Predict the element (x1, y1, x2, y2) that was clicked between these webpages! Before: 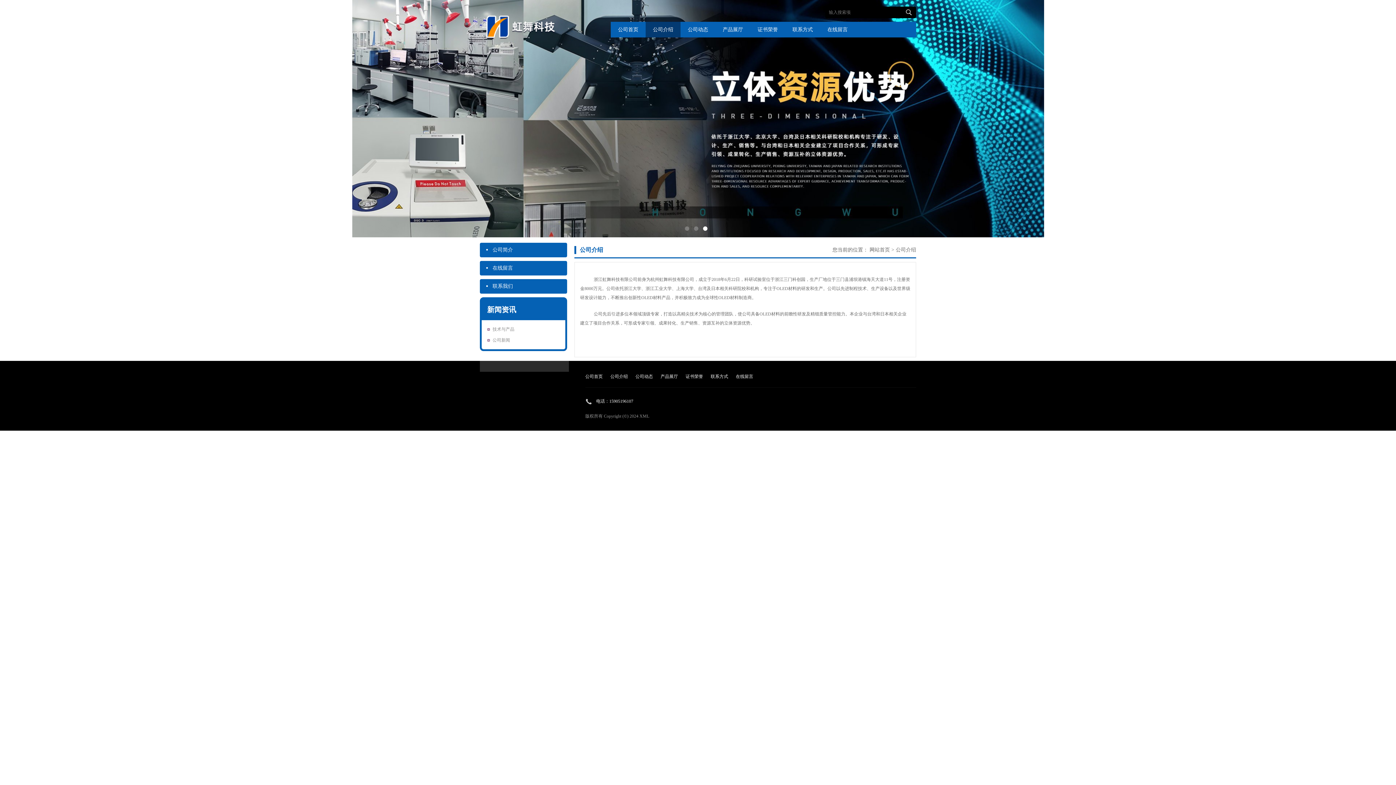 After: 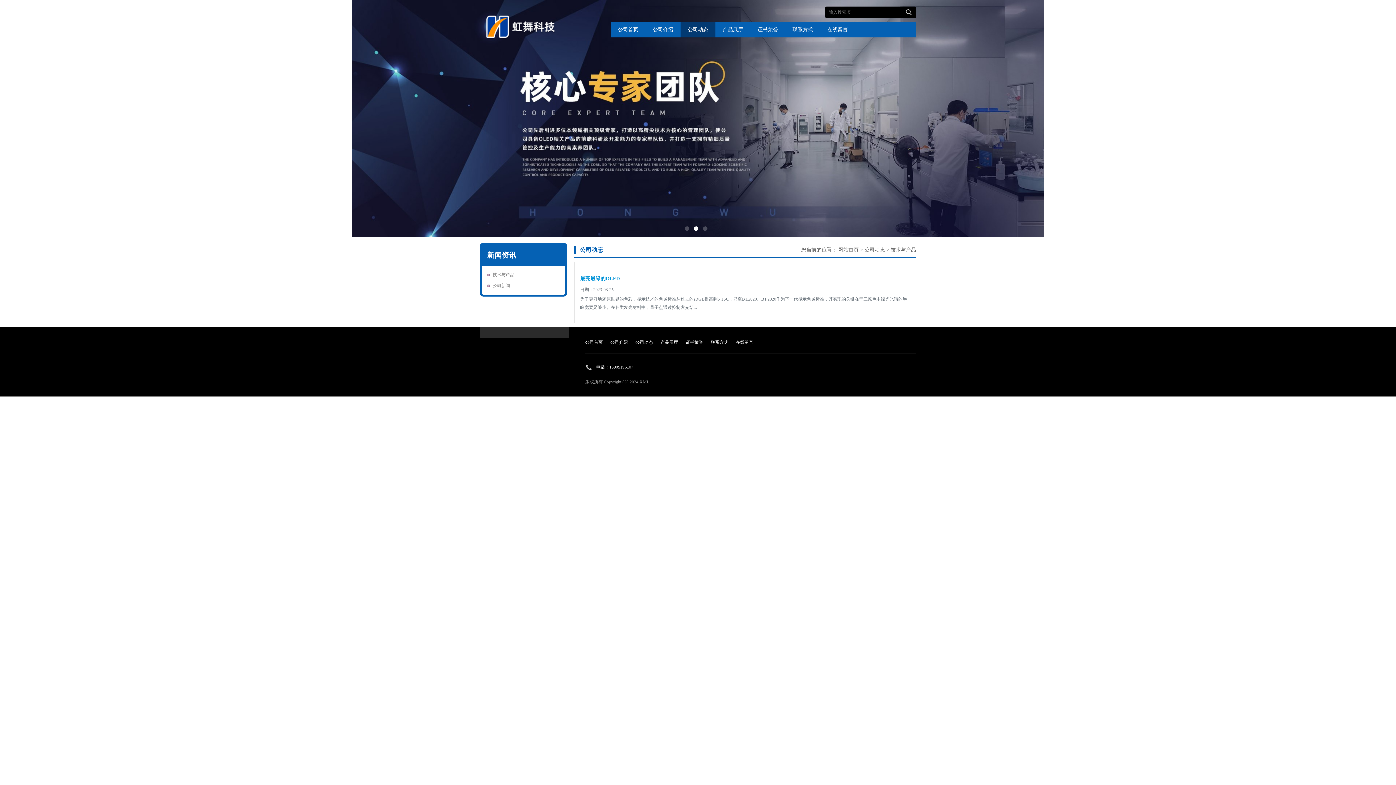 Action: bbox: (487, 324, 560, 334) label: 技术与产品